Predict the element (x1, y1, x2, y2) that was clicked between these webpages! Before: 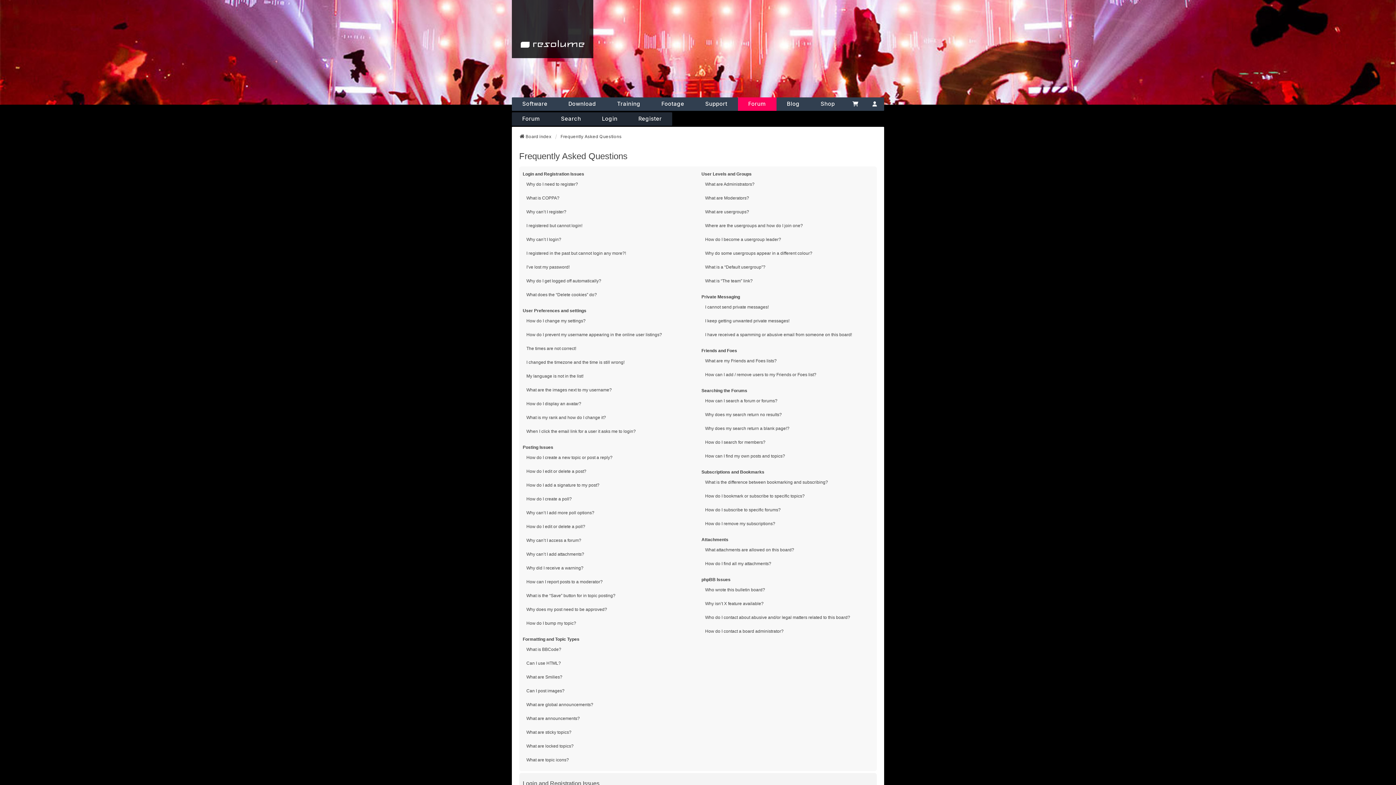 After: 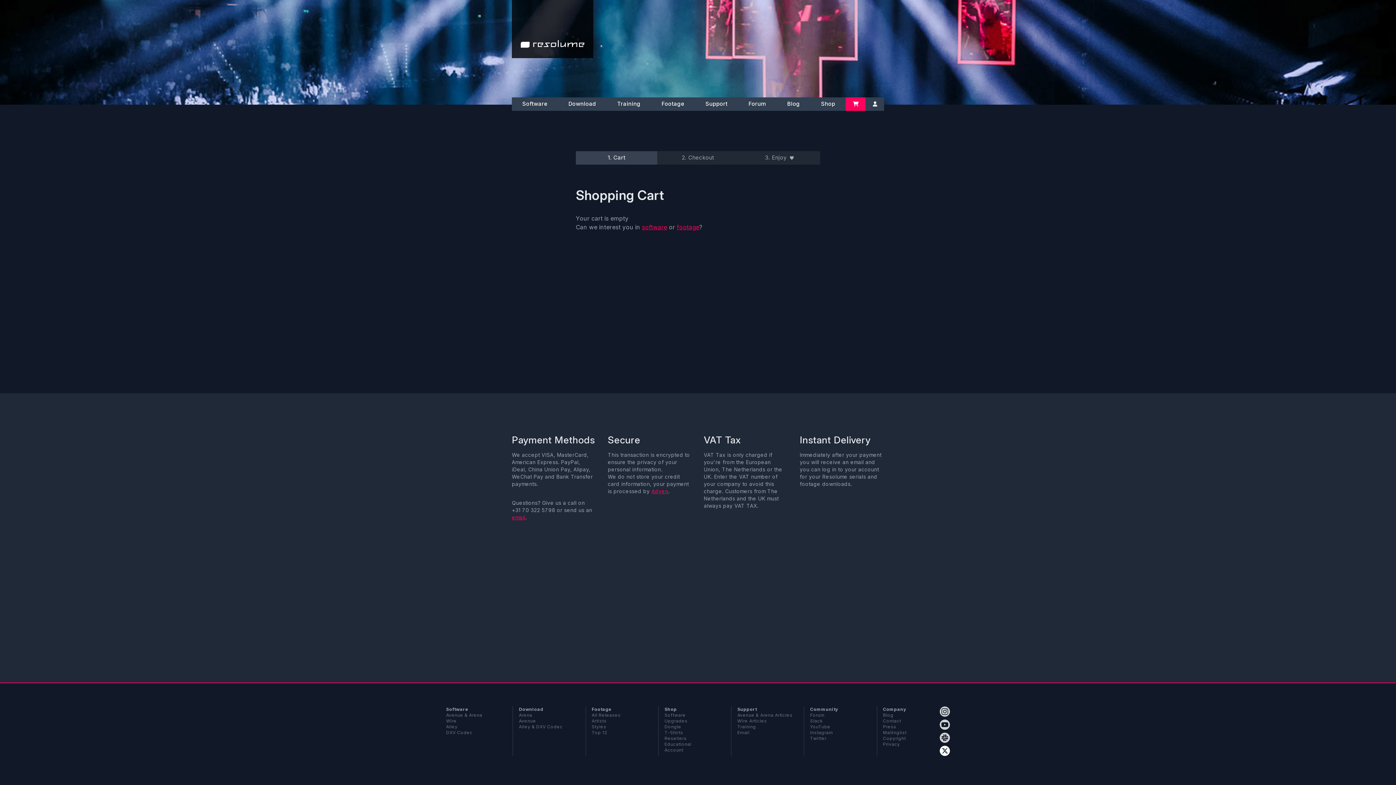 Action: label: Cart bbox: (845, 97, 865, 110)